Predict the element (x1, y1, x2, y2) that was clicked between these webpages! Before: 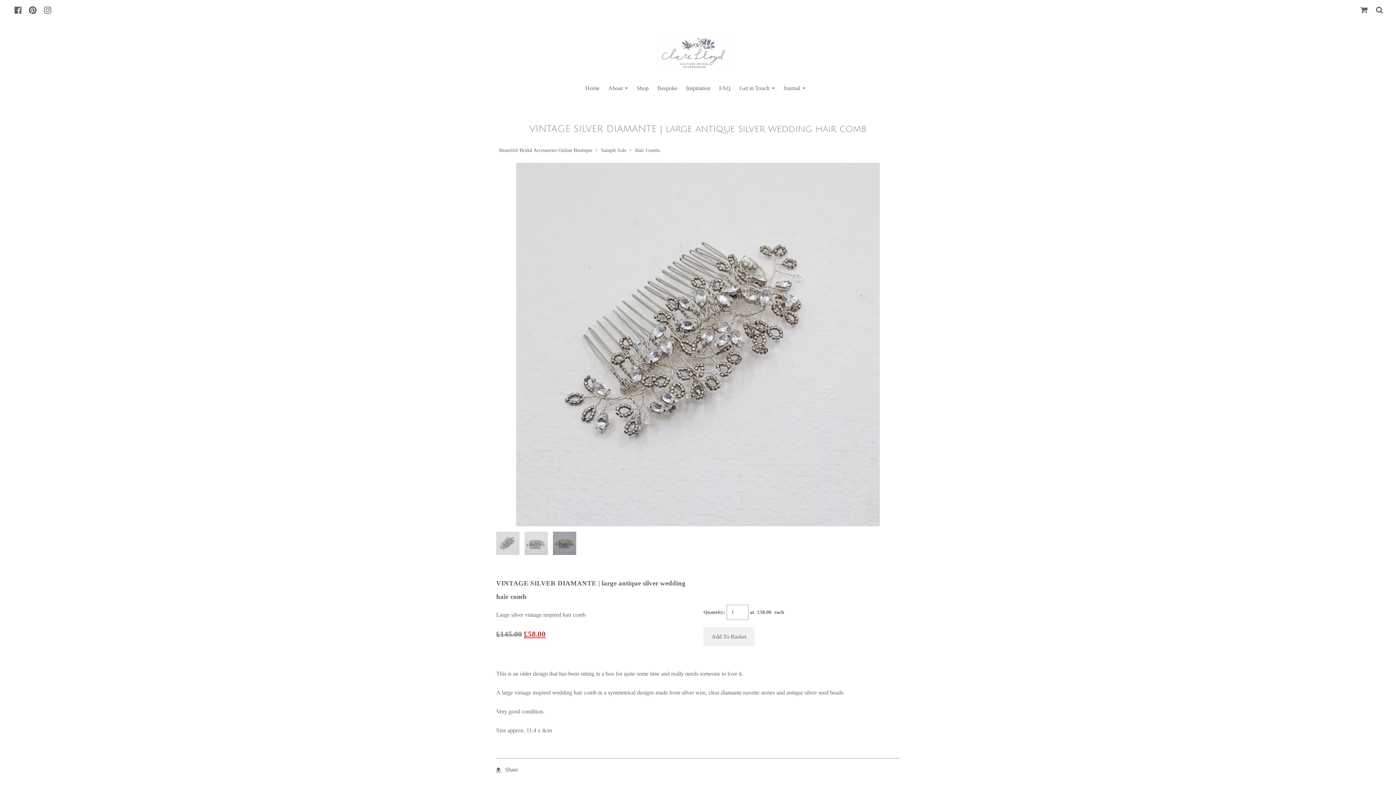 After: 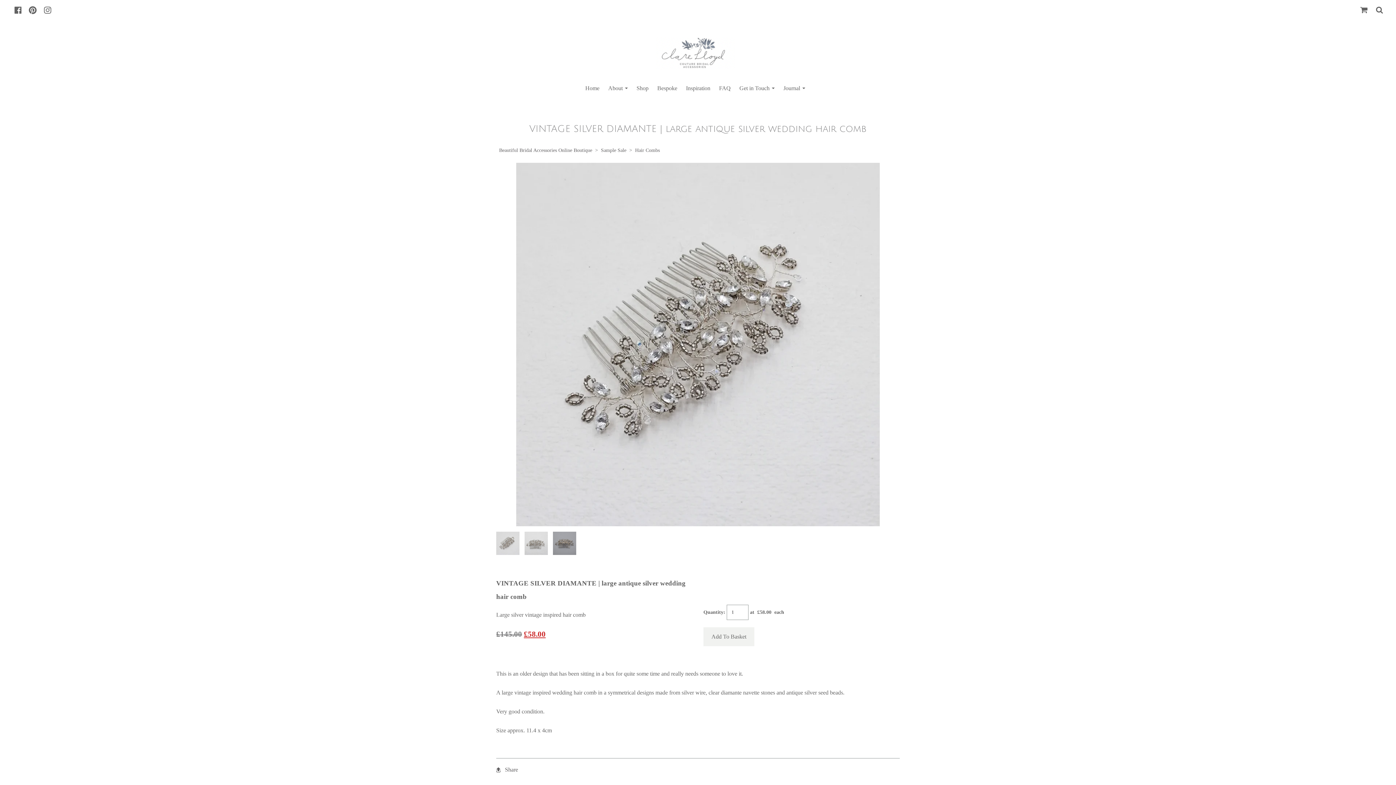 Action: bbox: (14, 5, 21, 14)